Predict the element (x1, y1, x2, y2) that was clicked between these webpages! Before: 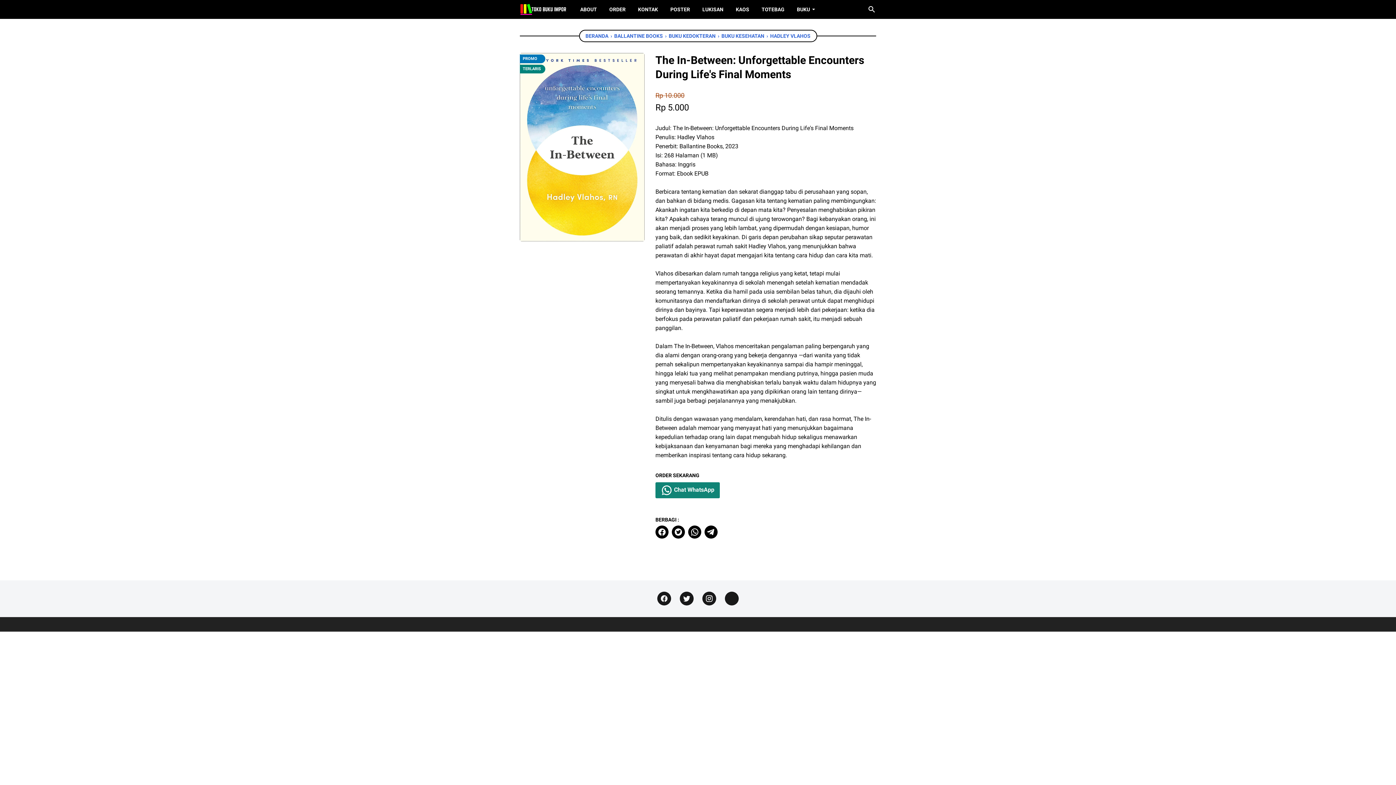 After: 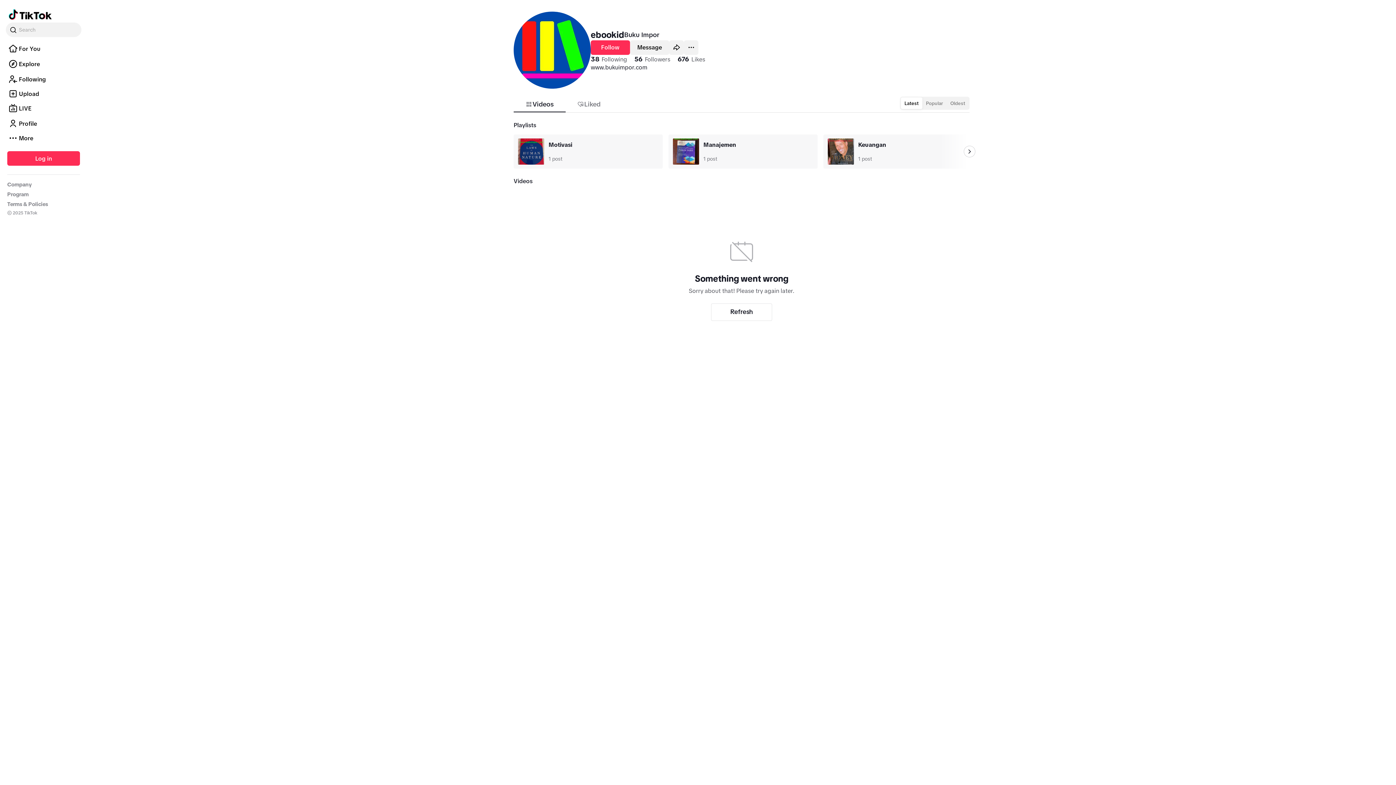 Action: label: instagram bbox: (725, 592, 738, 606)